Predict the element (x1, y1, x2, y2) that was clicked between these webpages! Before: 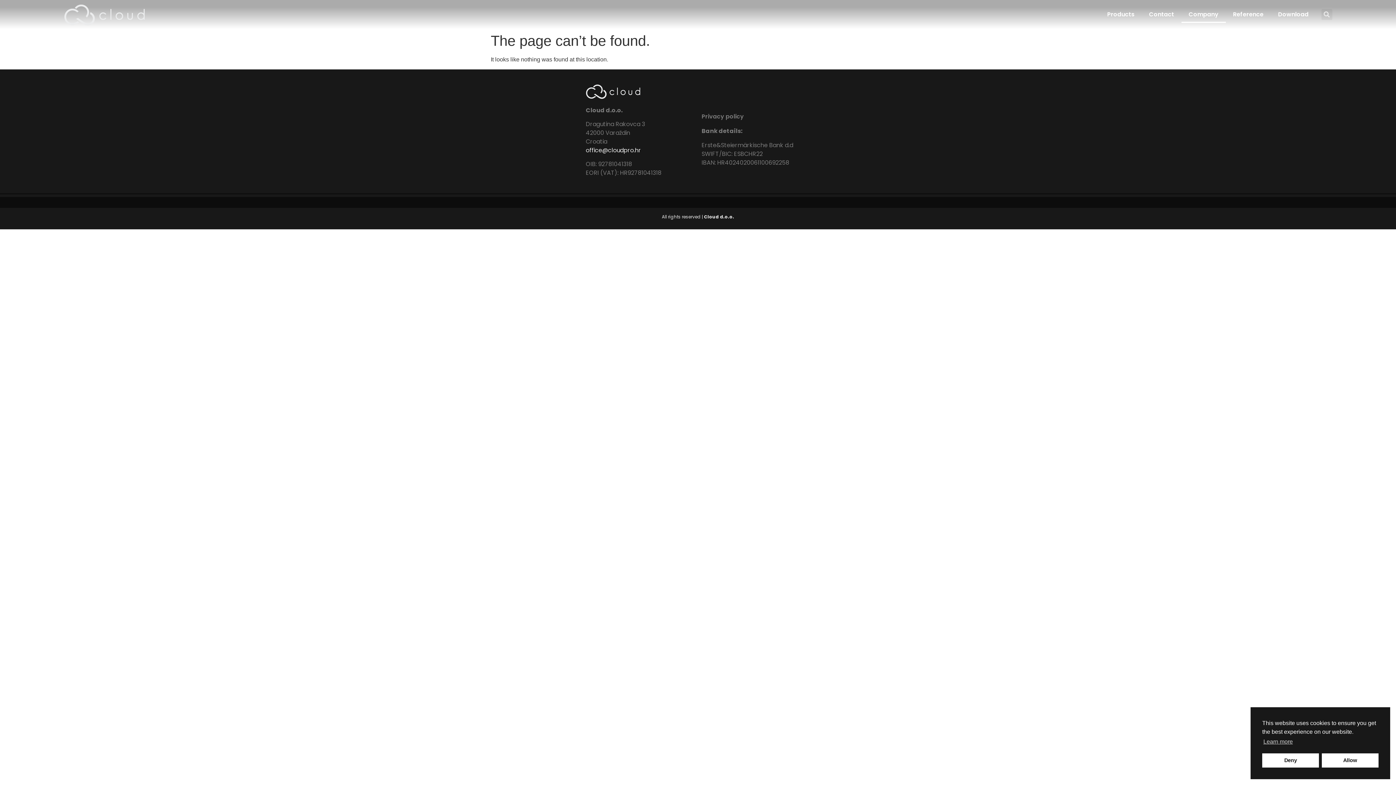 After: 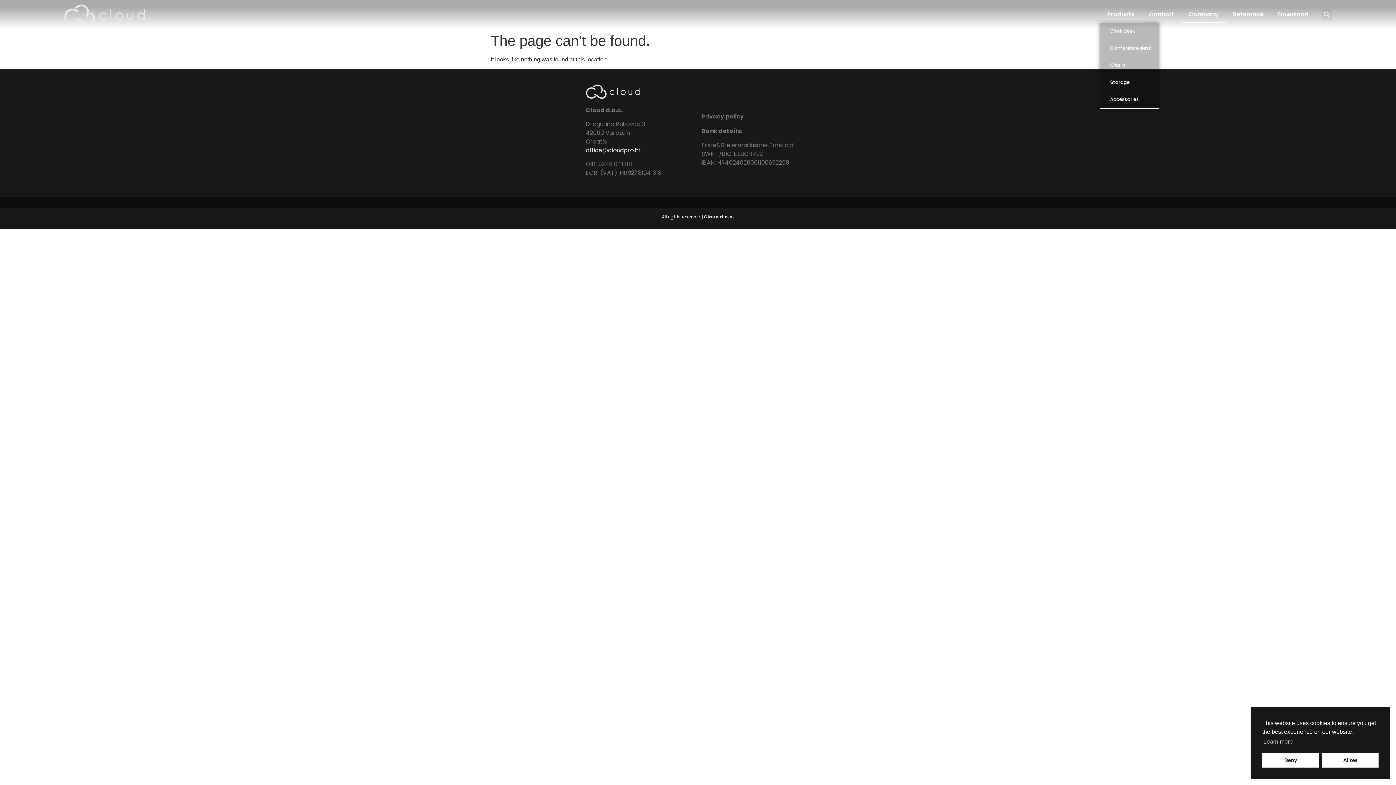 Action: bbox: (1100, 6, 1142, 22) label: Products